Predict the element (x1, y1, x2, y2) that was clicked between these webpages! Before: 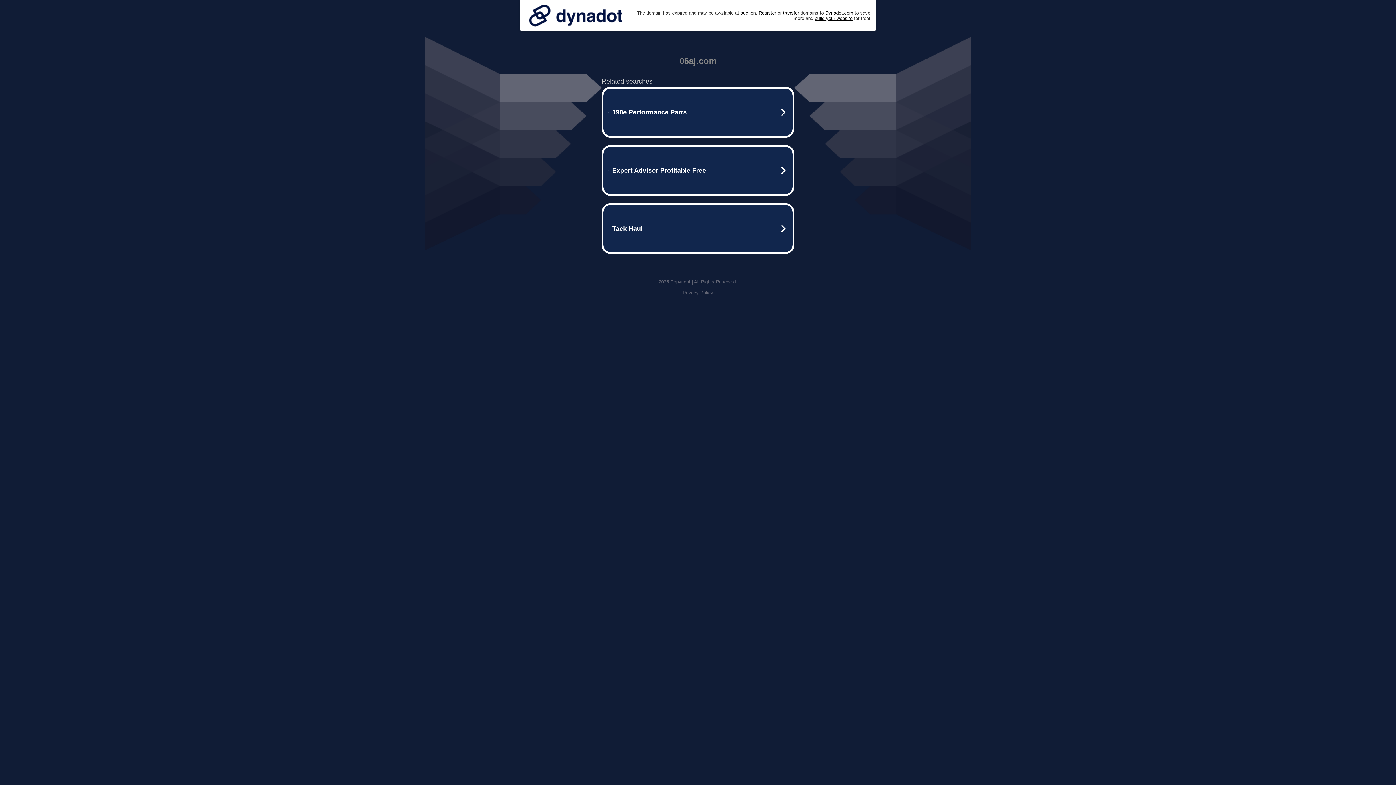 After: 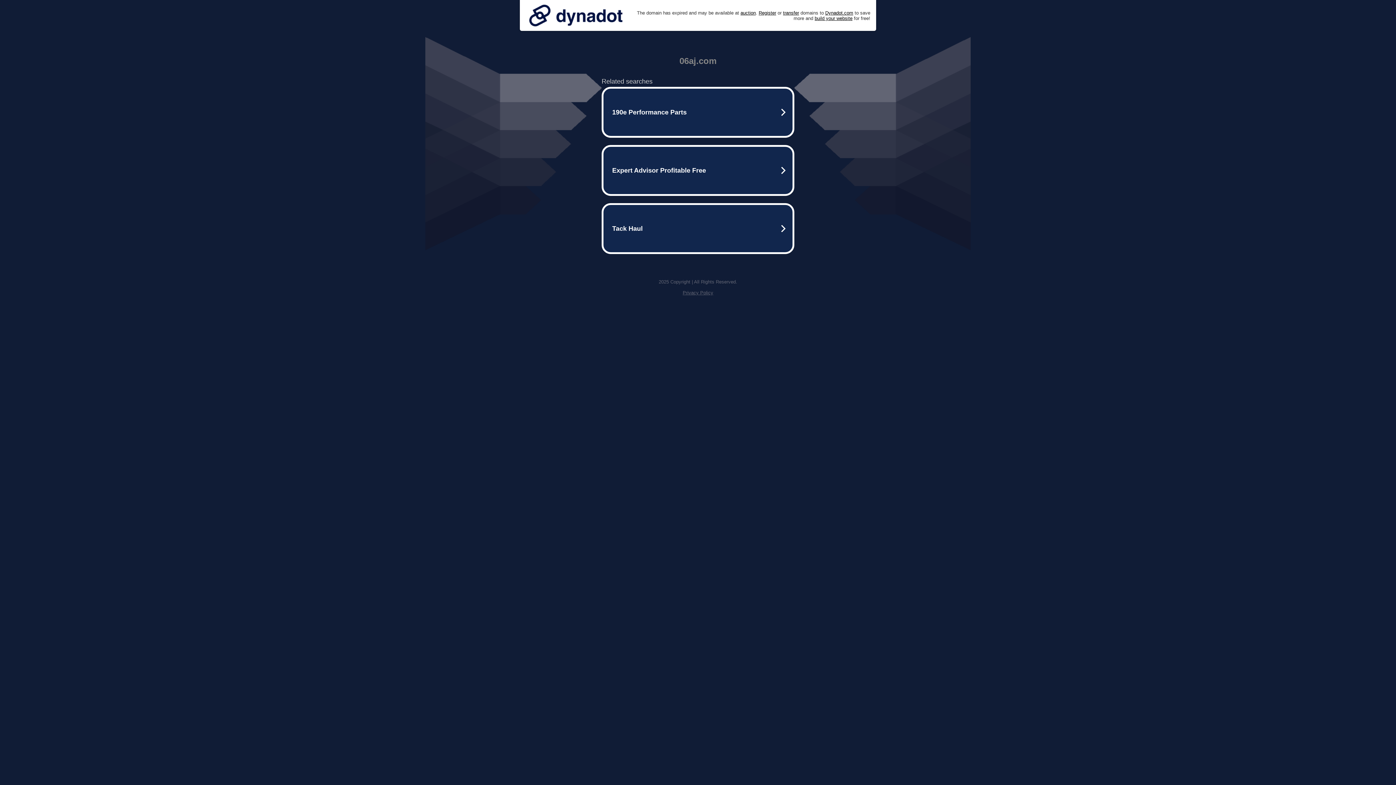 Action: bbox: (525, 0, 626, 30)